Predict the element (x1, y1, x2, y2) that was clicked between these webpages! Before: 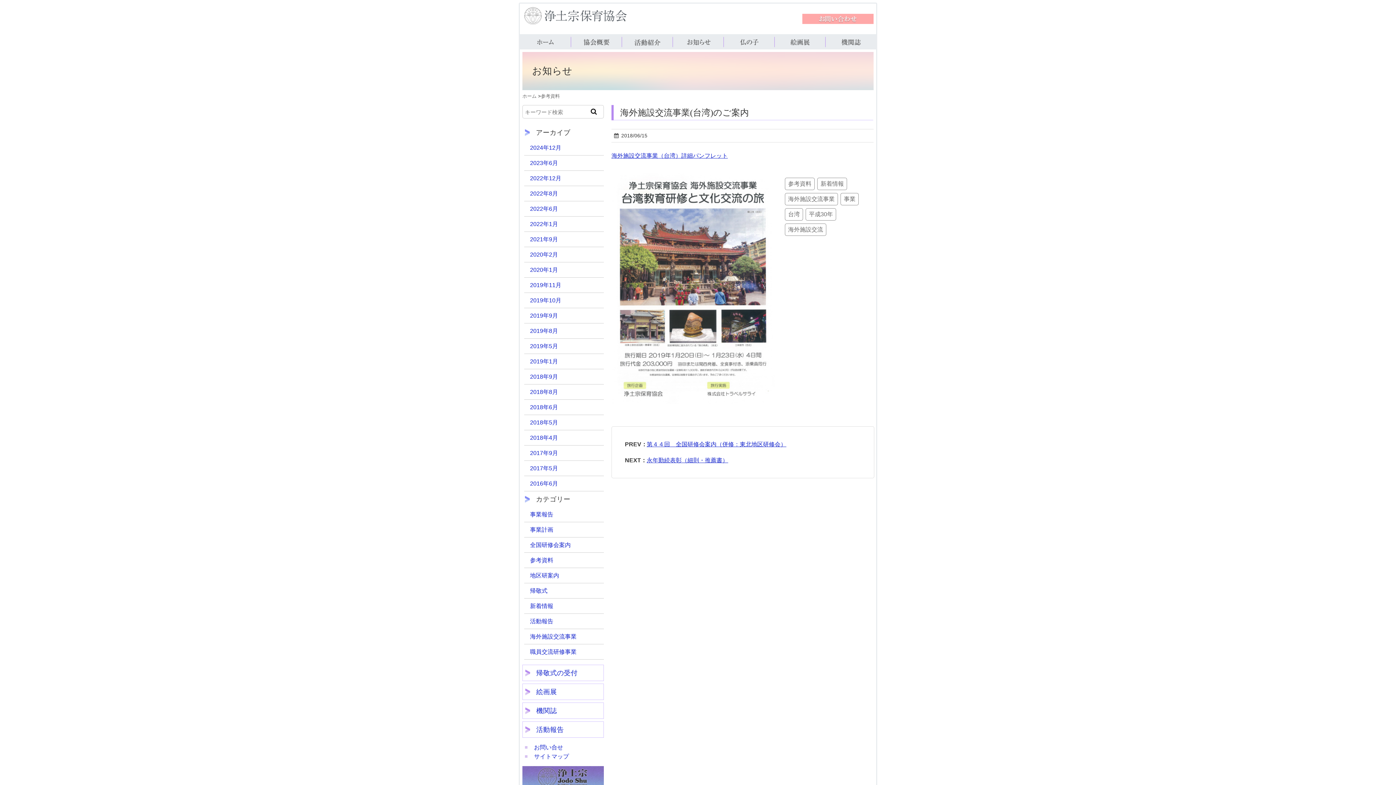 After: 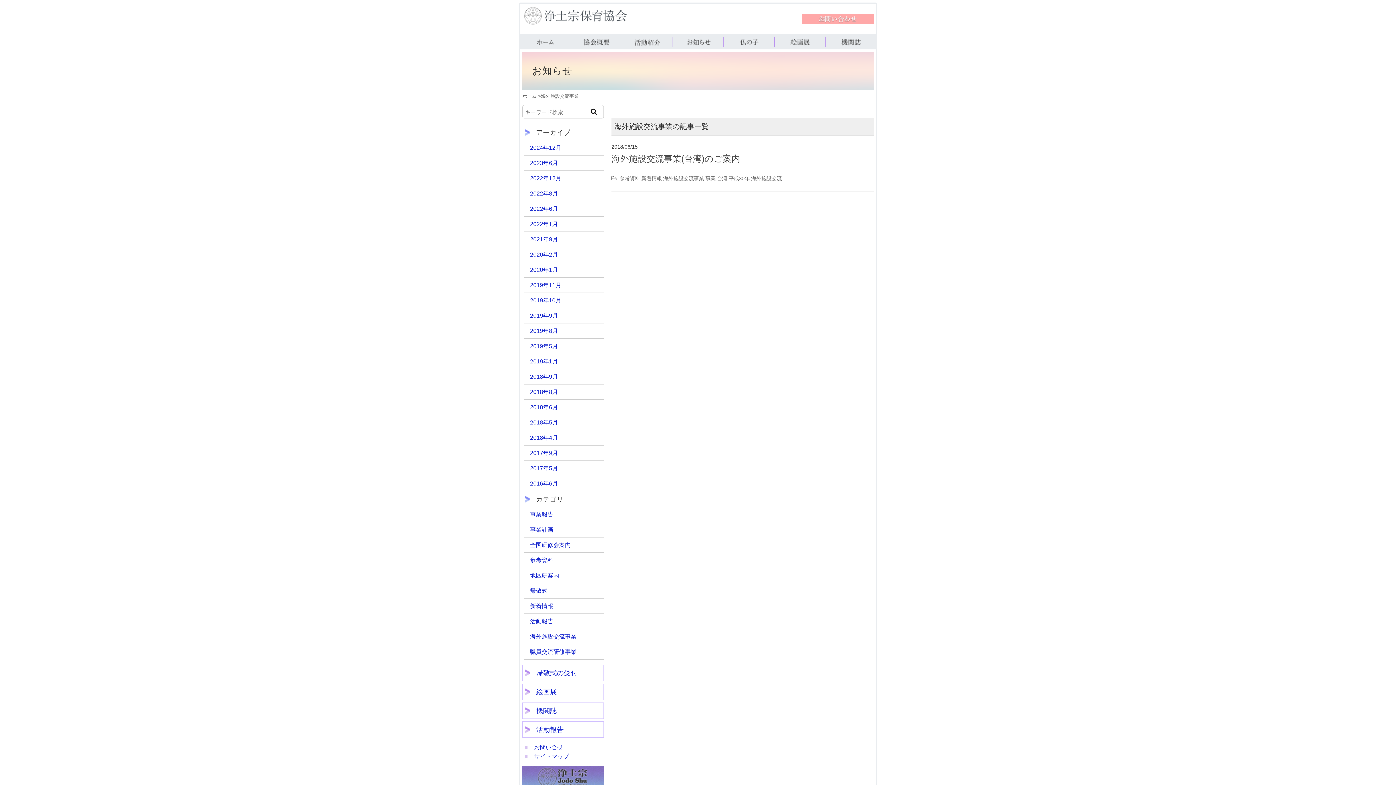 Action: label: 海外施設交流事業 bbox: (785, 193, 838, 205)